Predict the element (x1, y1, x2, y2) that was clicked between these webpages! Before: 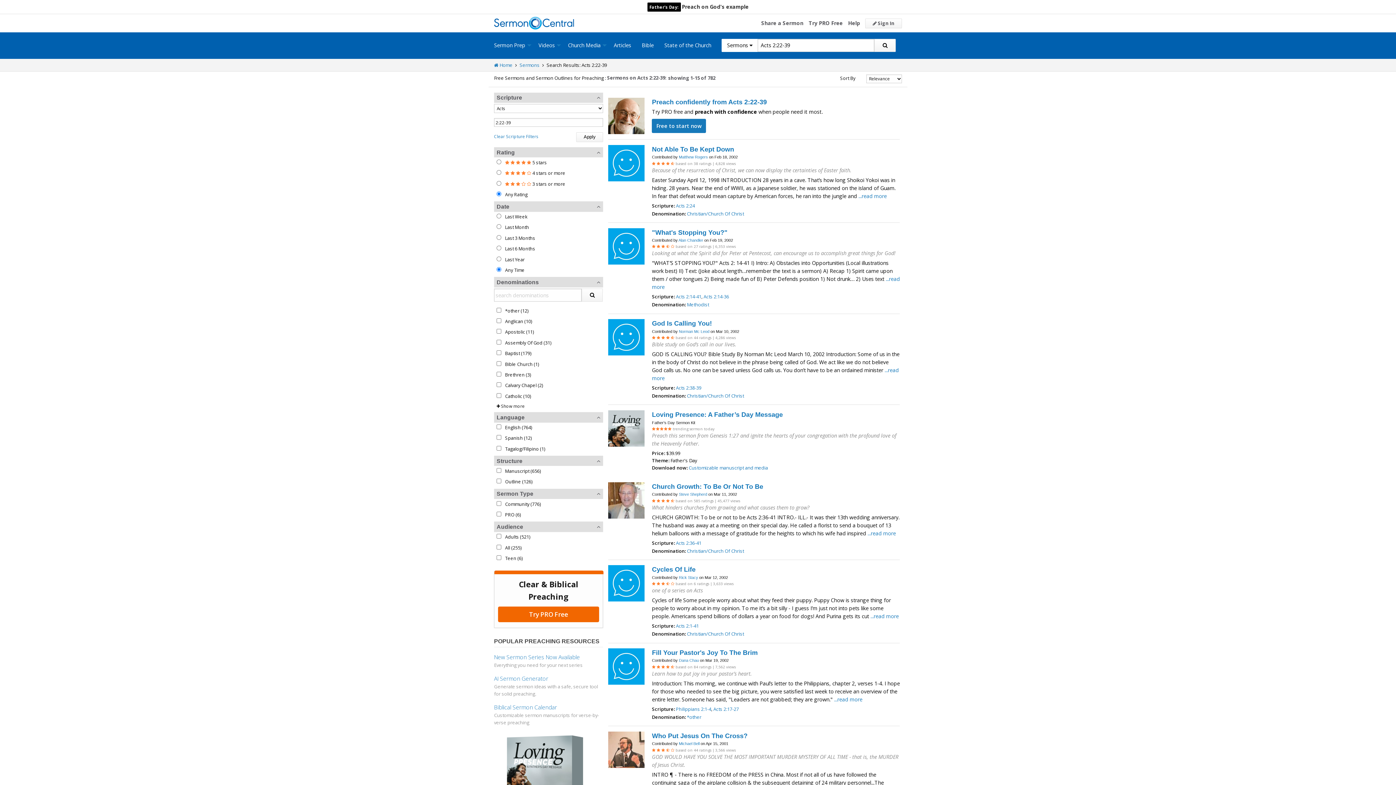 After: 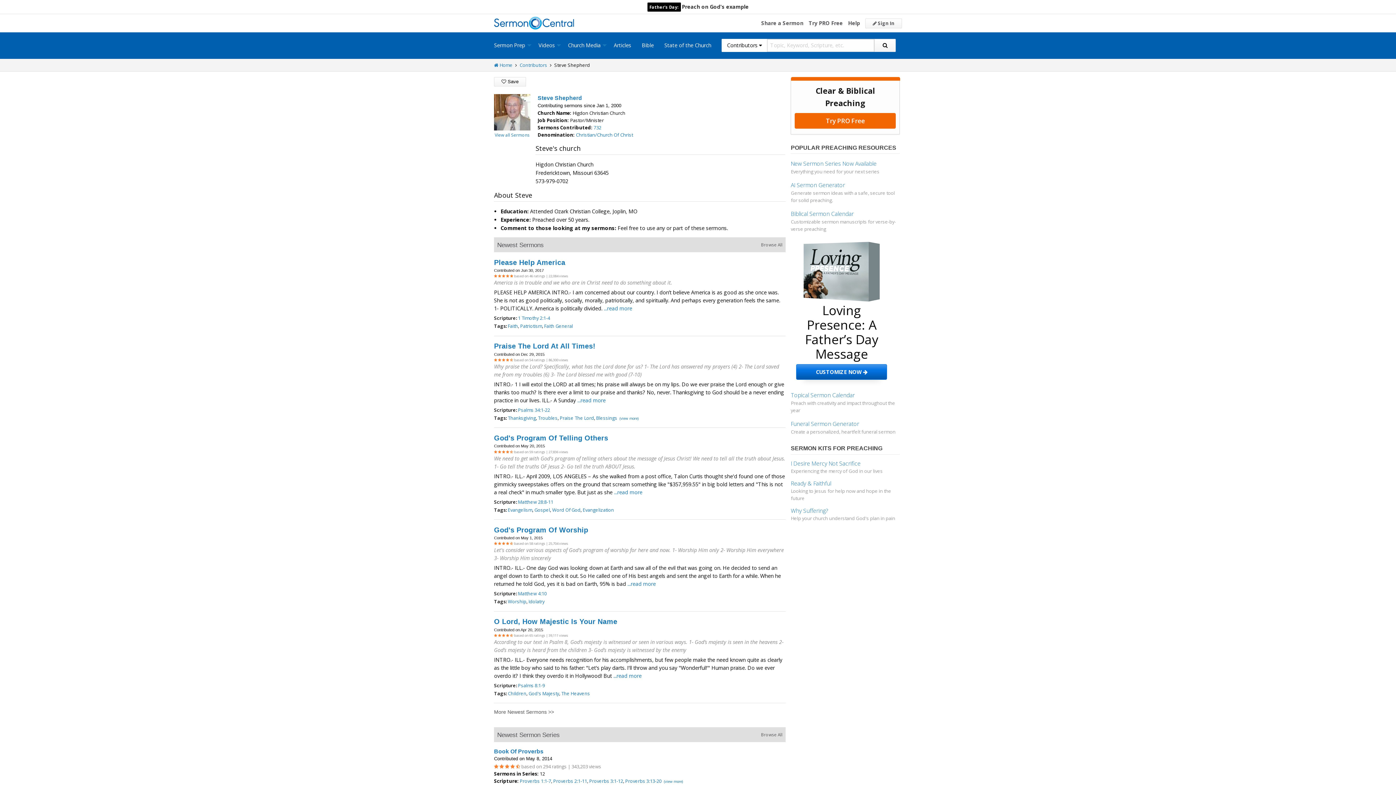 Action: bbox: (608, 482, 644, 518)